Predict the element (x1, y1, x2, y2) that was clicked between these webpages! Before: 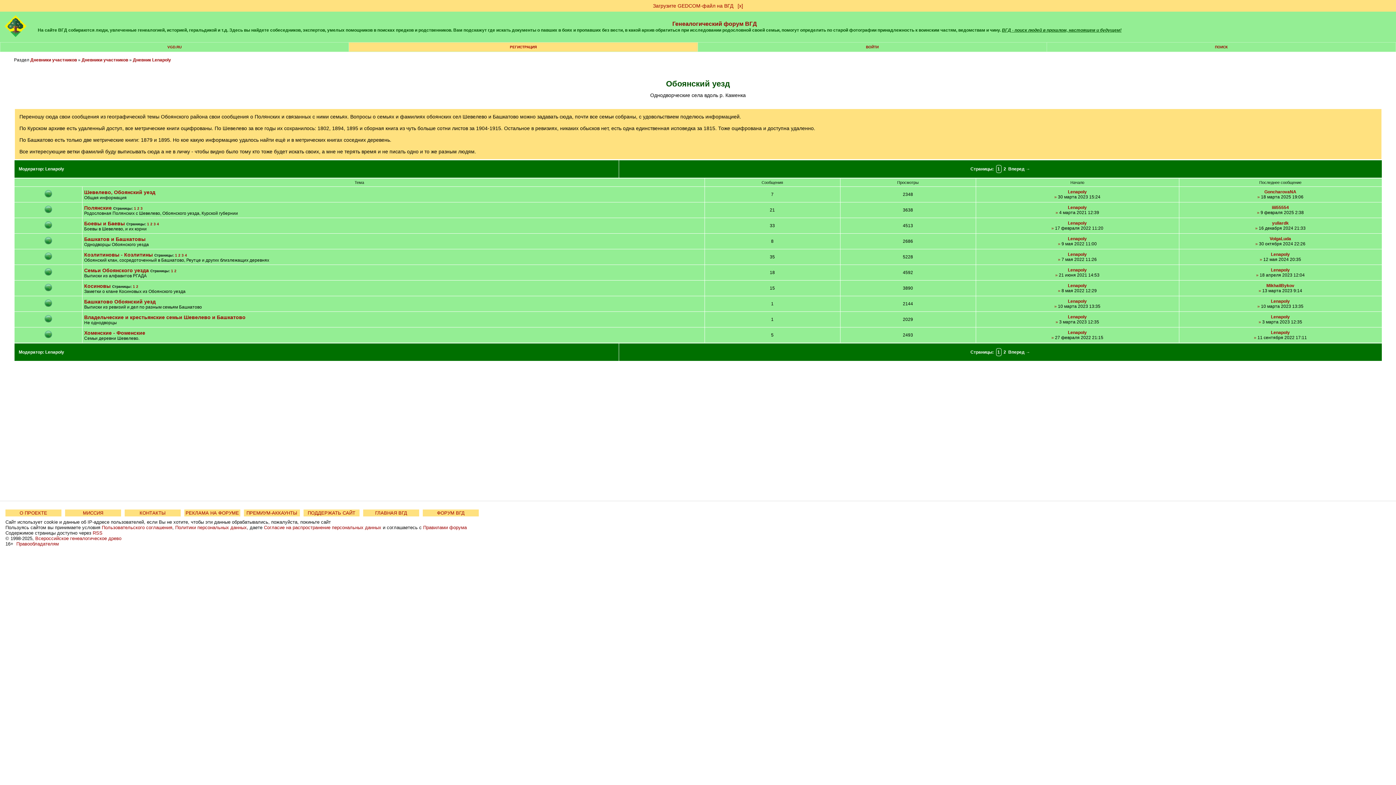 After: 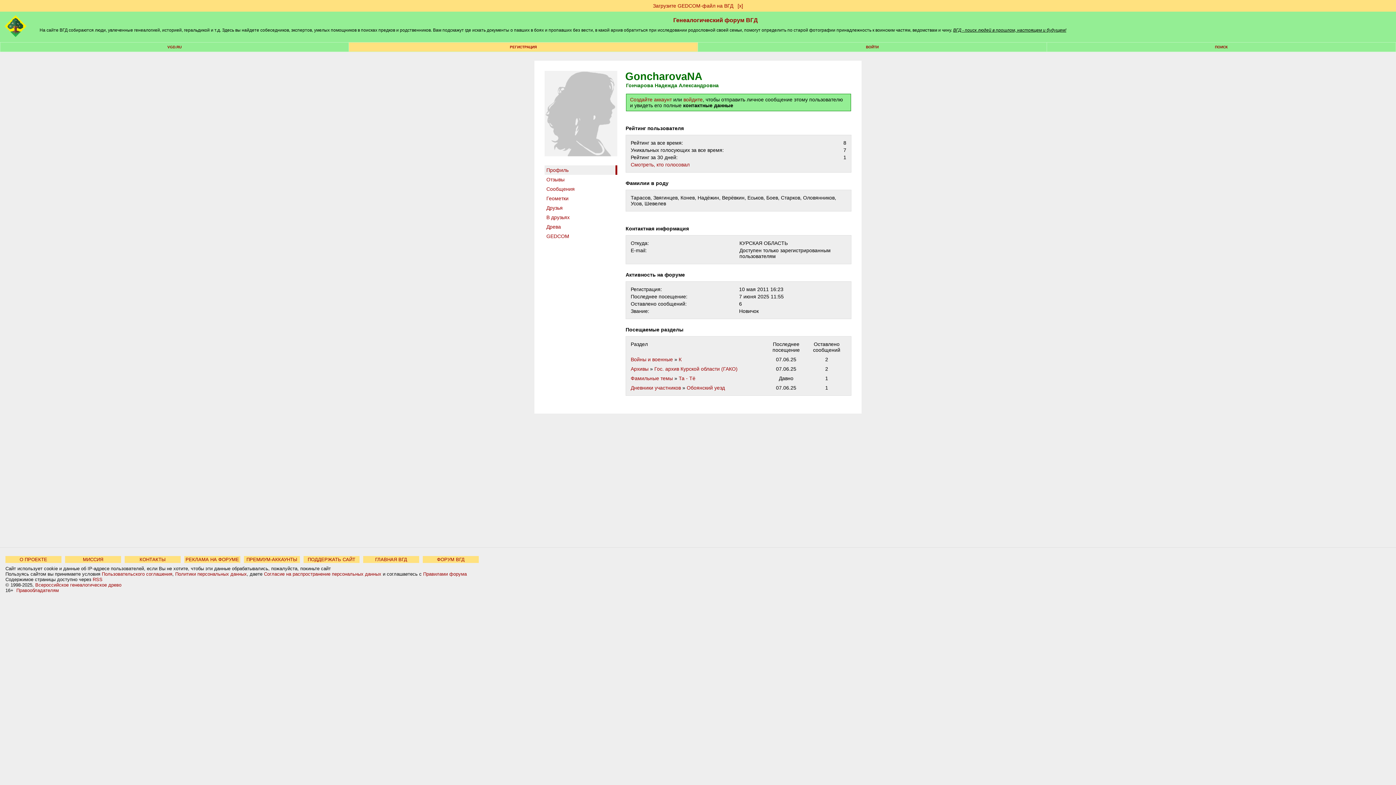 Action: label: GoncharovaNA bbox: (1264, 189, 1296, 194)